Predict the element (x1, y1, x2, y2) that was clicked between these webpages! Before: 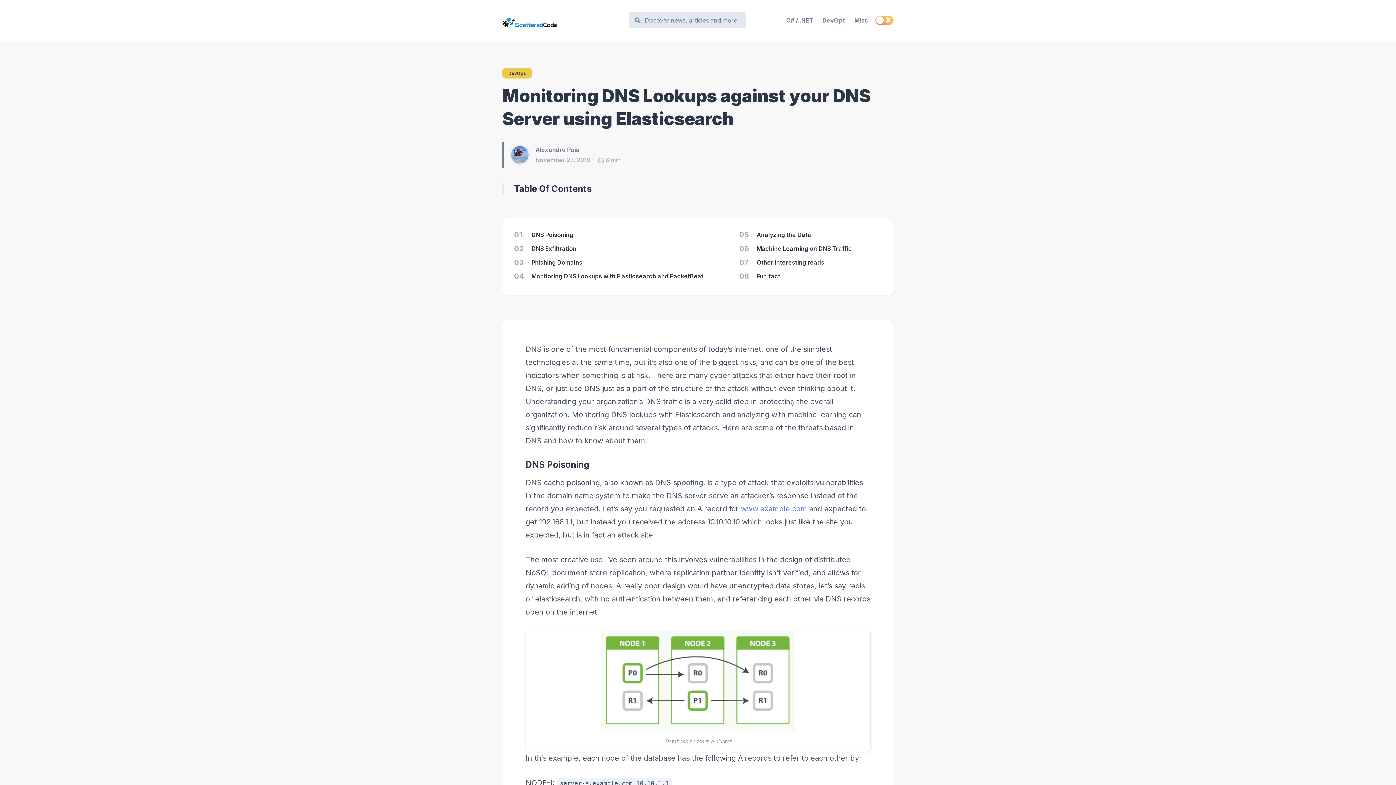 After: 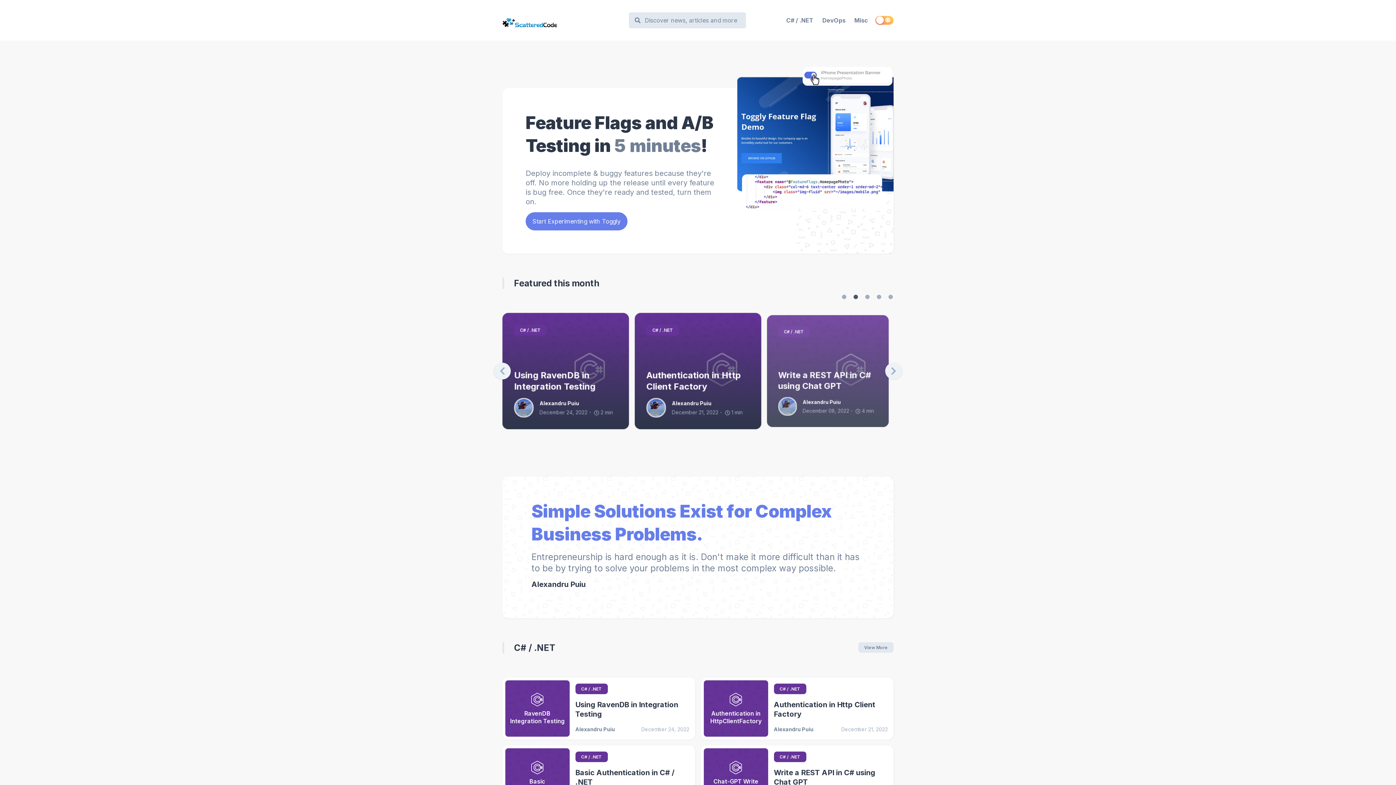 Action: bbox: (502, 13, 622, 27) label: Scattered Code